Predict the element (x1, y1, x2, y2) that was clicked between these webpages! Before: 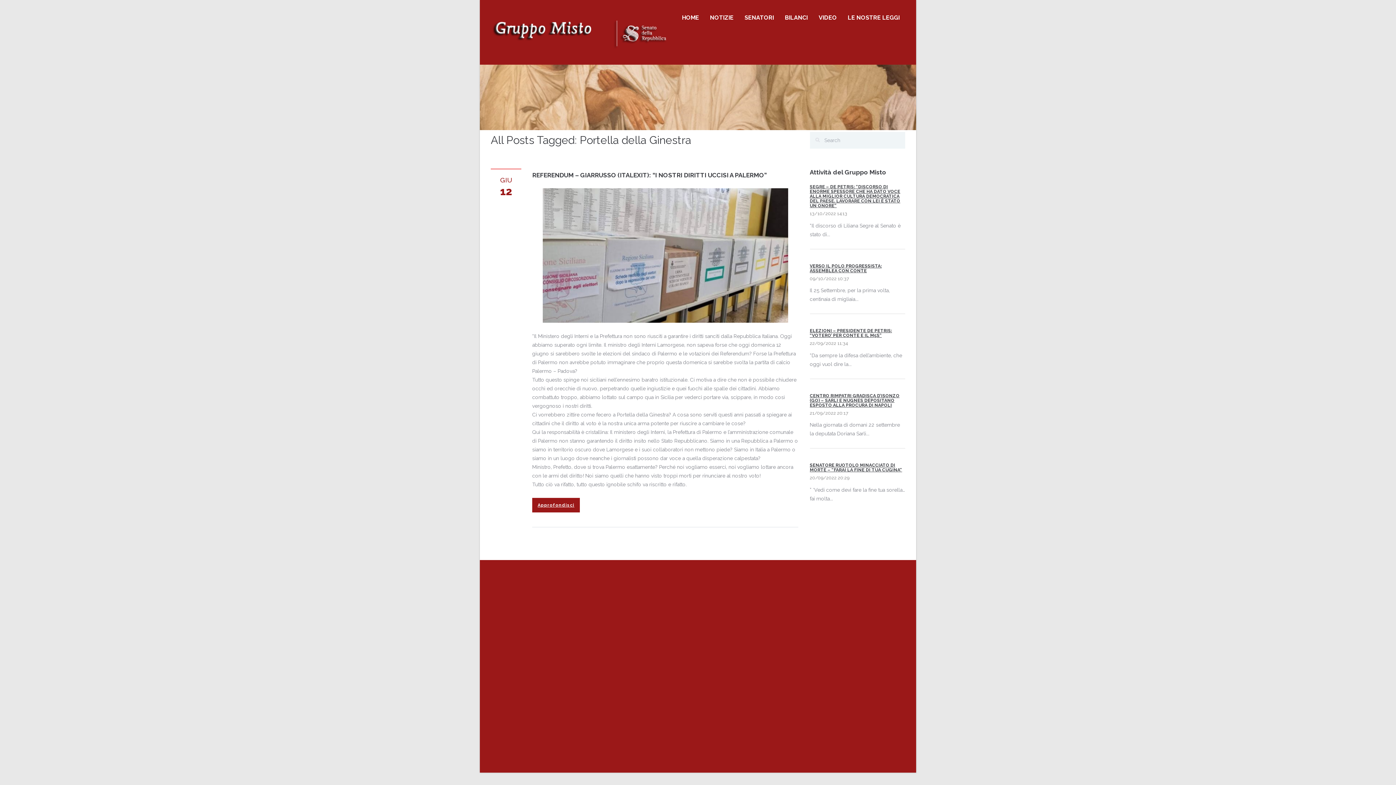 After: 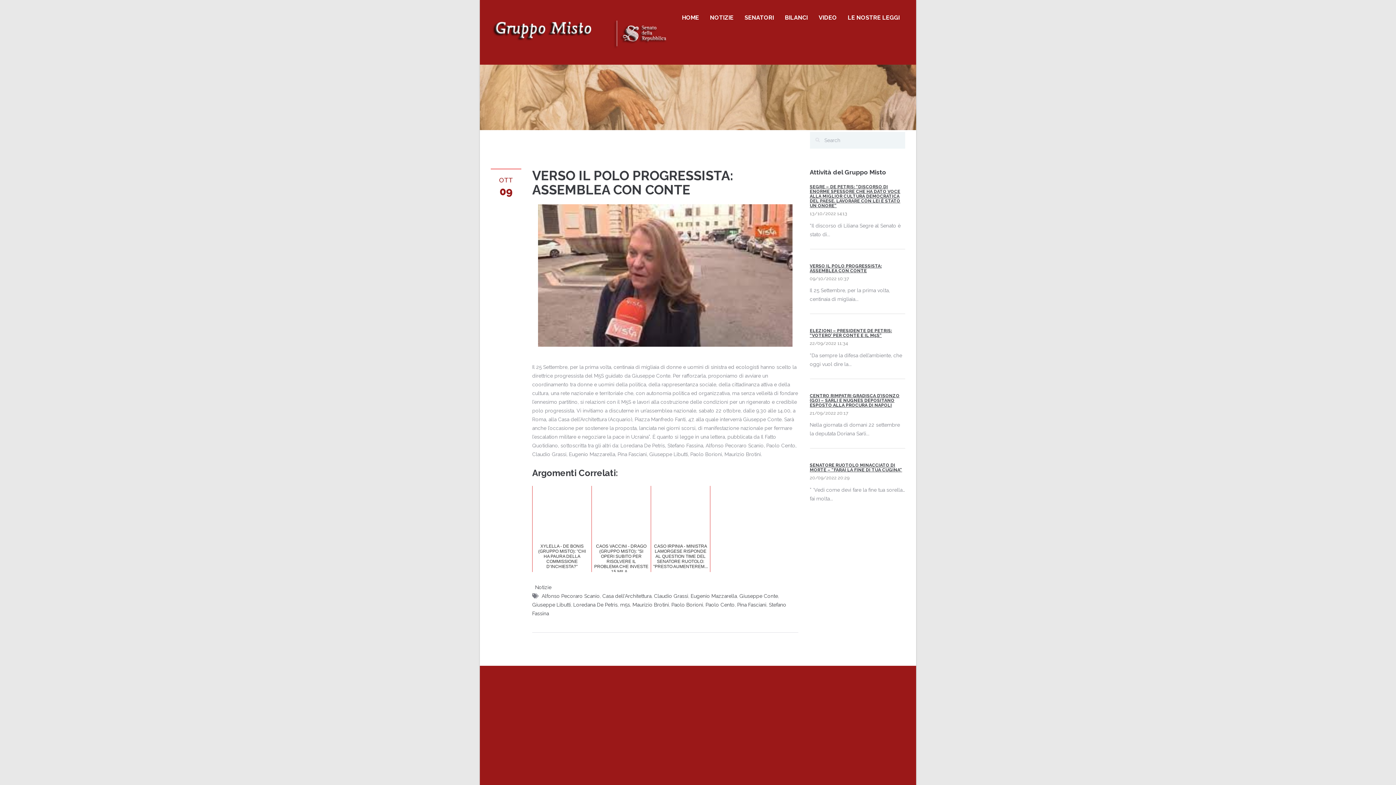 Action: bbox: (810, 632, 882, 642) label: VERSO IL POLO PROGRESSISTA: ASSEMBLEA CON CONTE